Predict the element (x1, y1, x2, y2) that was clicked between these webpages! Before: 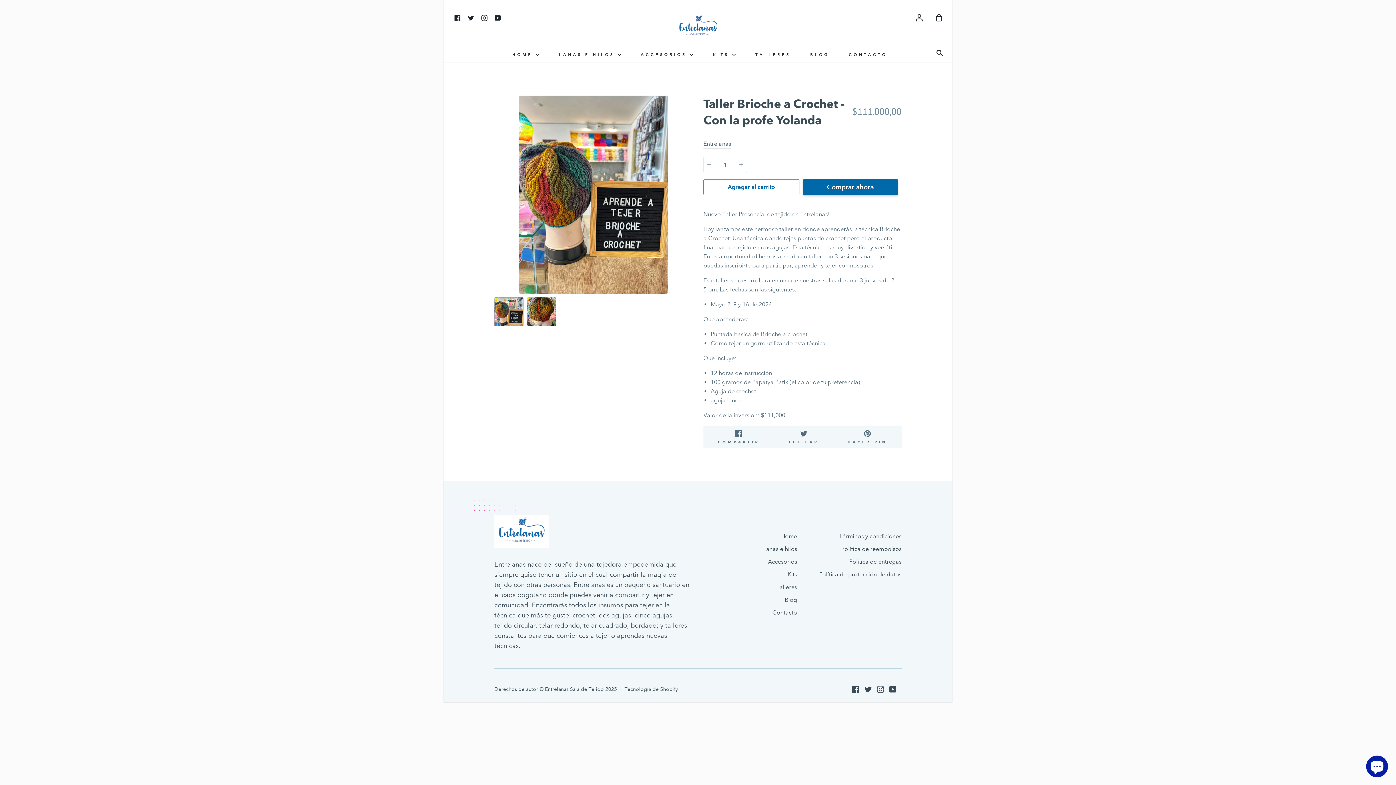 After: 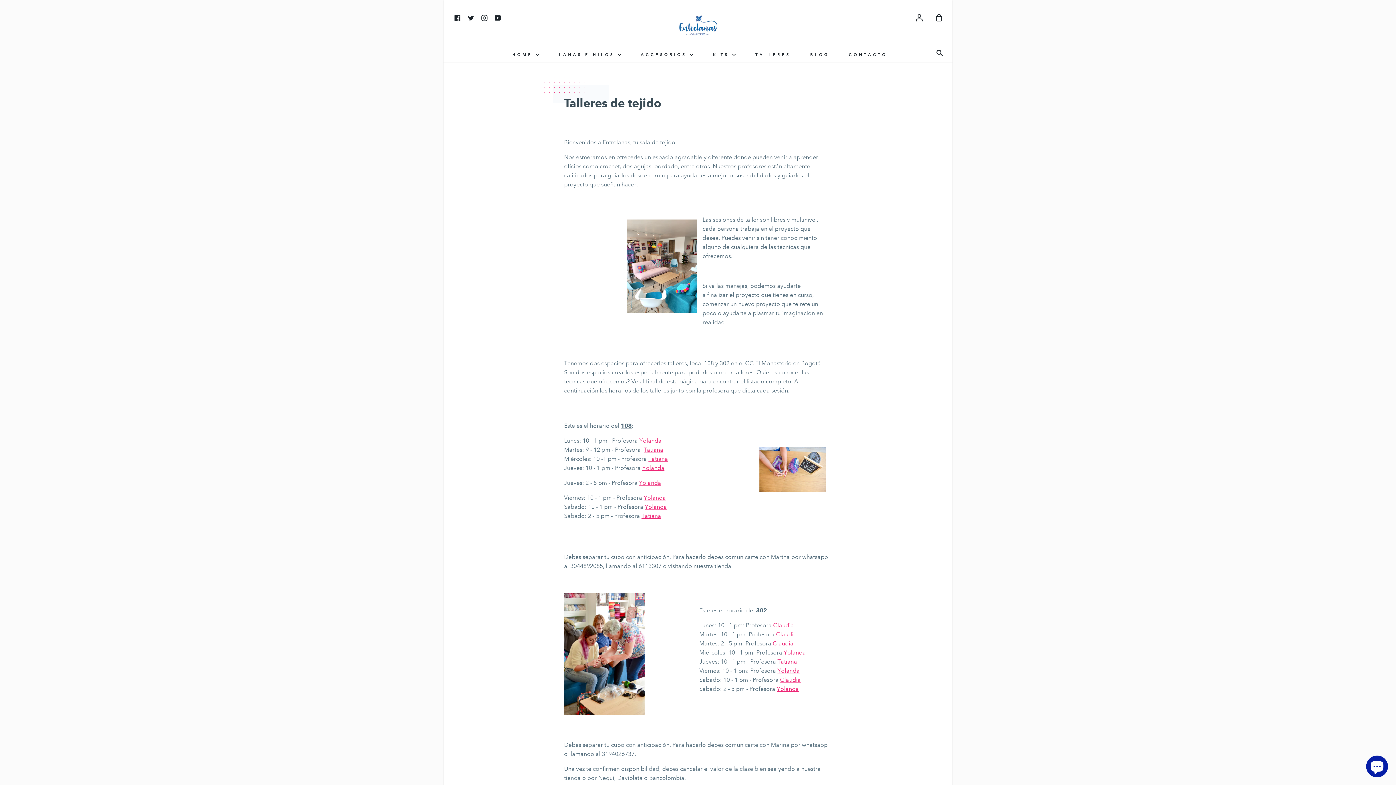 Action: bbox: (776, 583, 797, 592) label: Talleres